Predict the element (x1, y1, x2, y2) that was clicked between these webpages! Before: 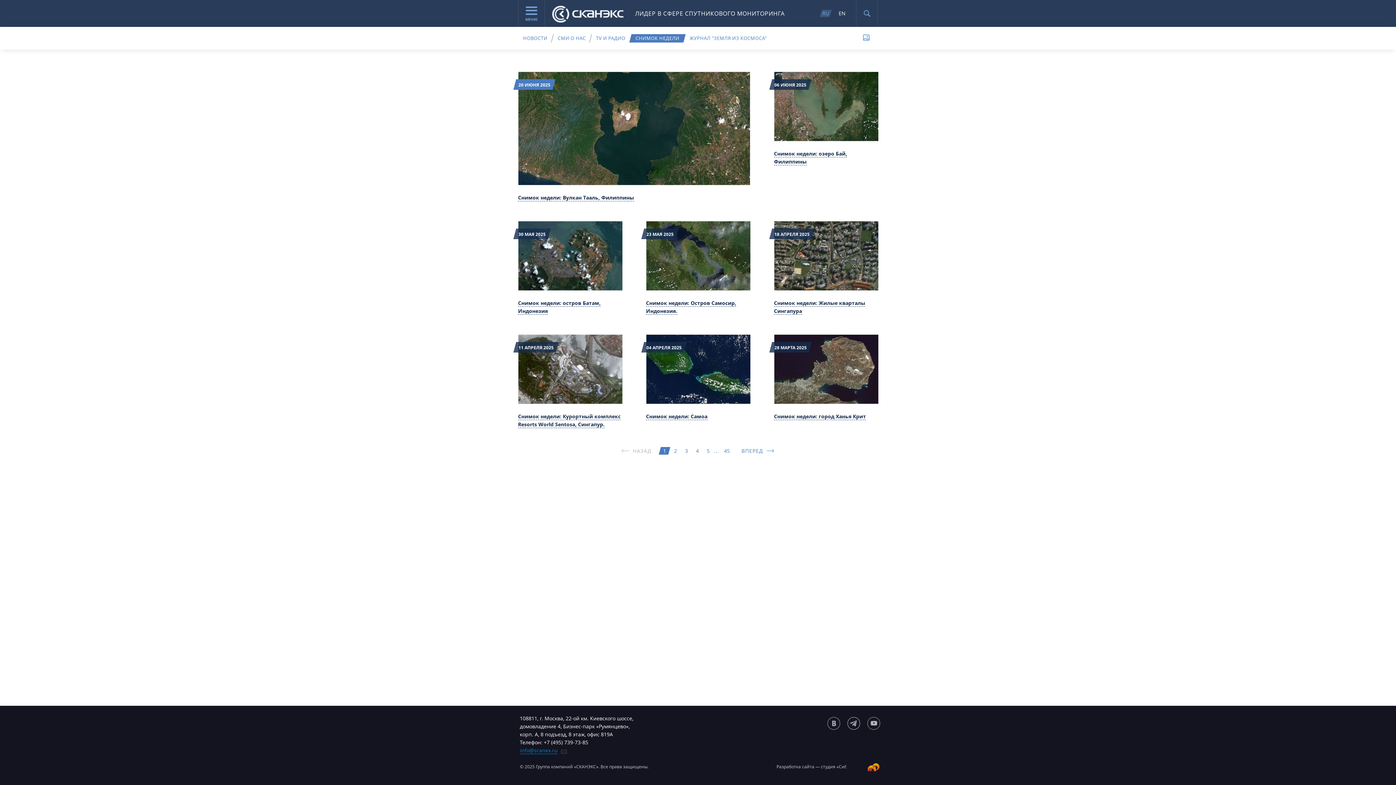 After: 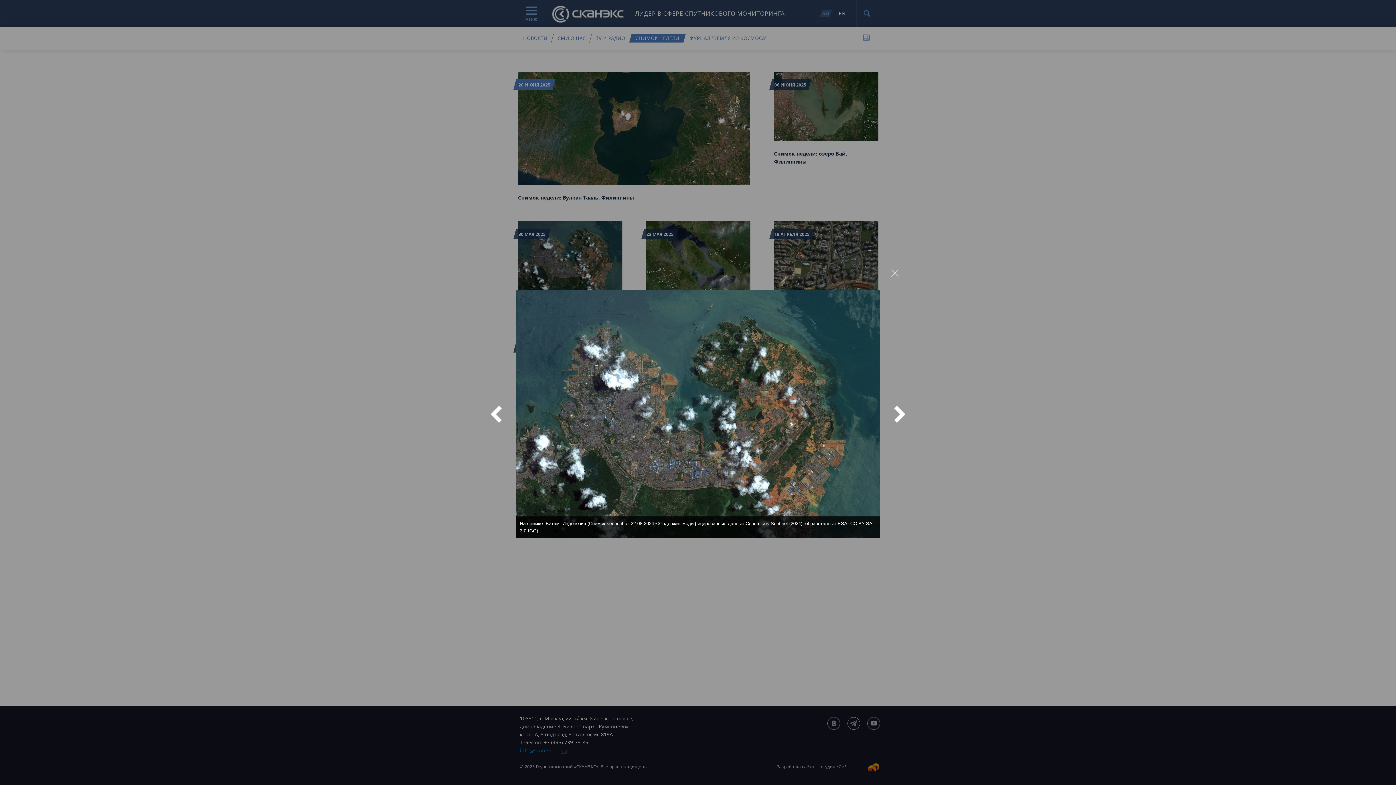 Action: bbox: (518, 221, 622, 290) label: 30 МАЯ 2025
Снимок недели: остров Батам, Индонезия